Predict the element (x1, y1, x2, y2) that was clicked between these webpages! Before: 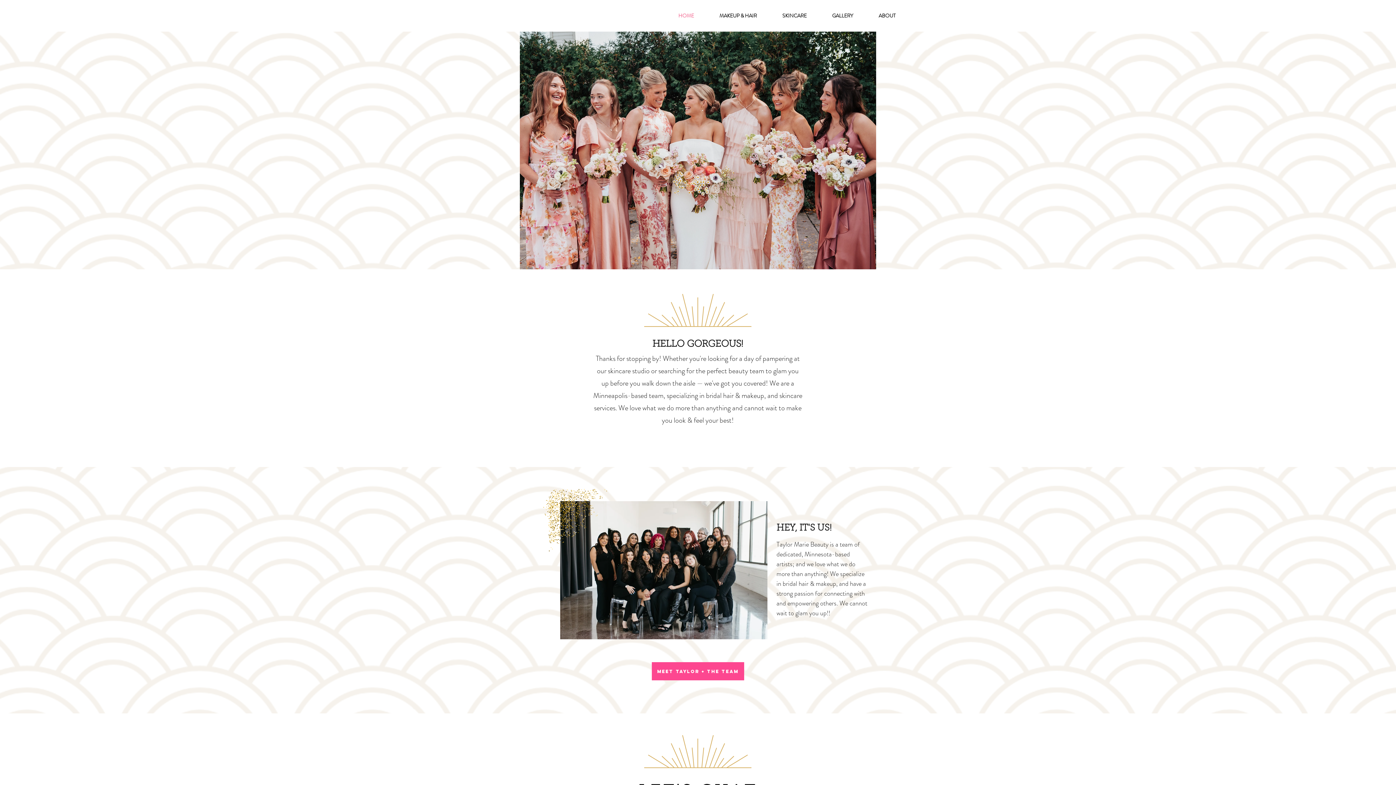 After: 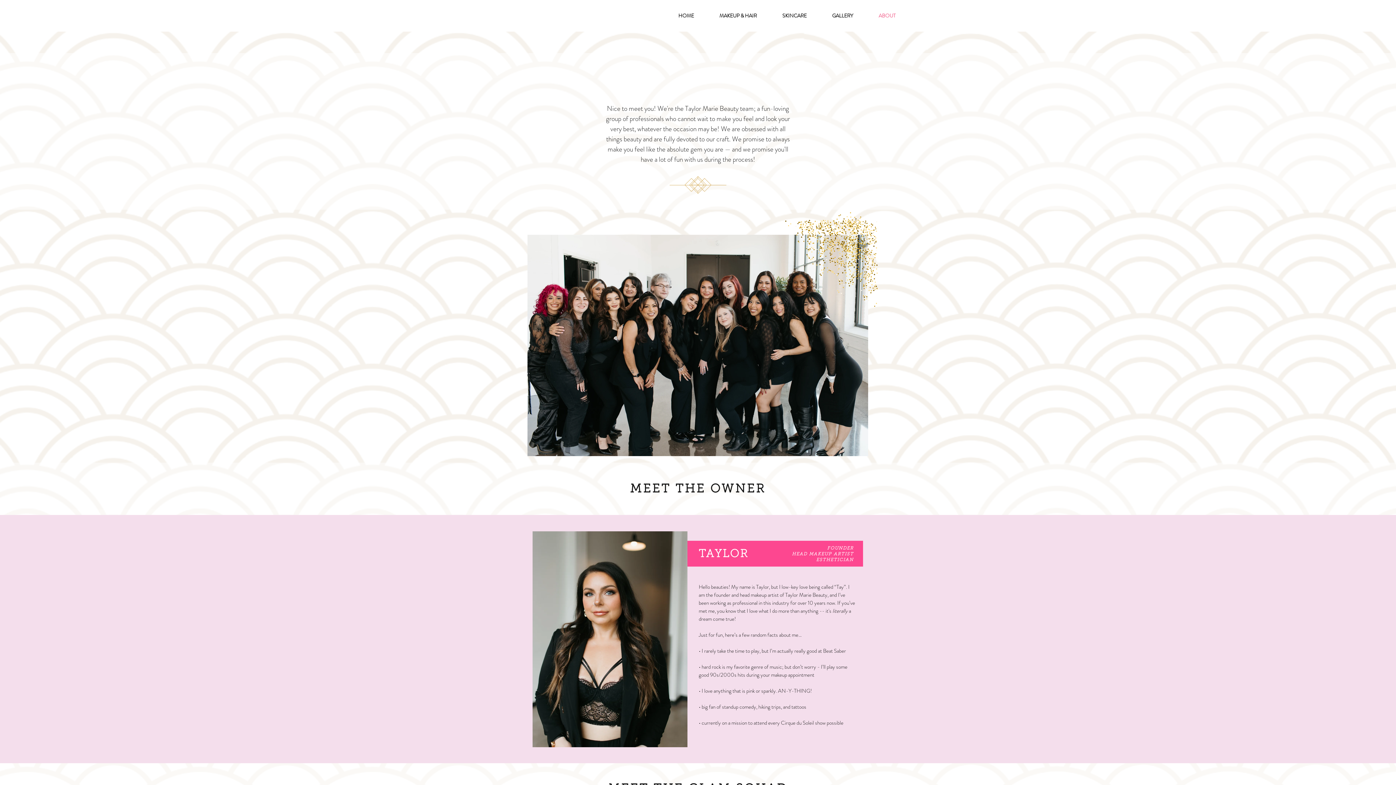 Action: bbox: (652, 662, 744, 680) label: MEET TAYLOR + THE TEAM